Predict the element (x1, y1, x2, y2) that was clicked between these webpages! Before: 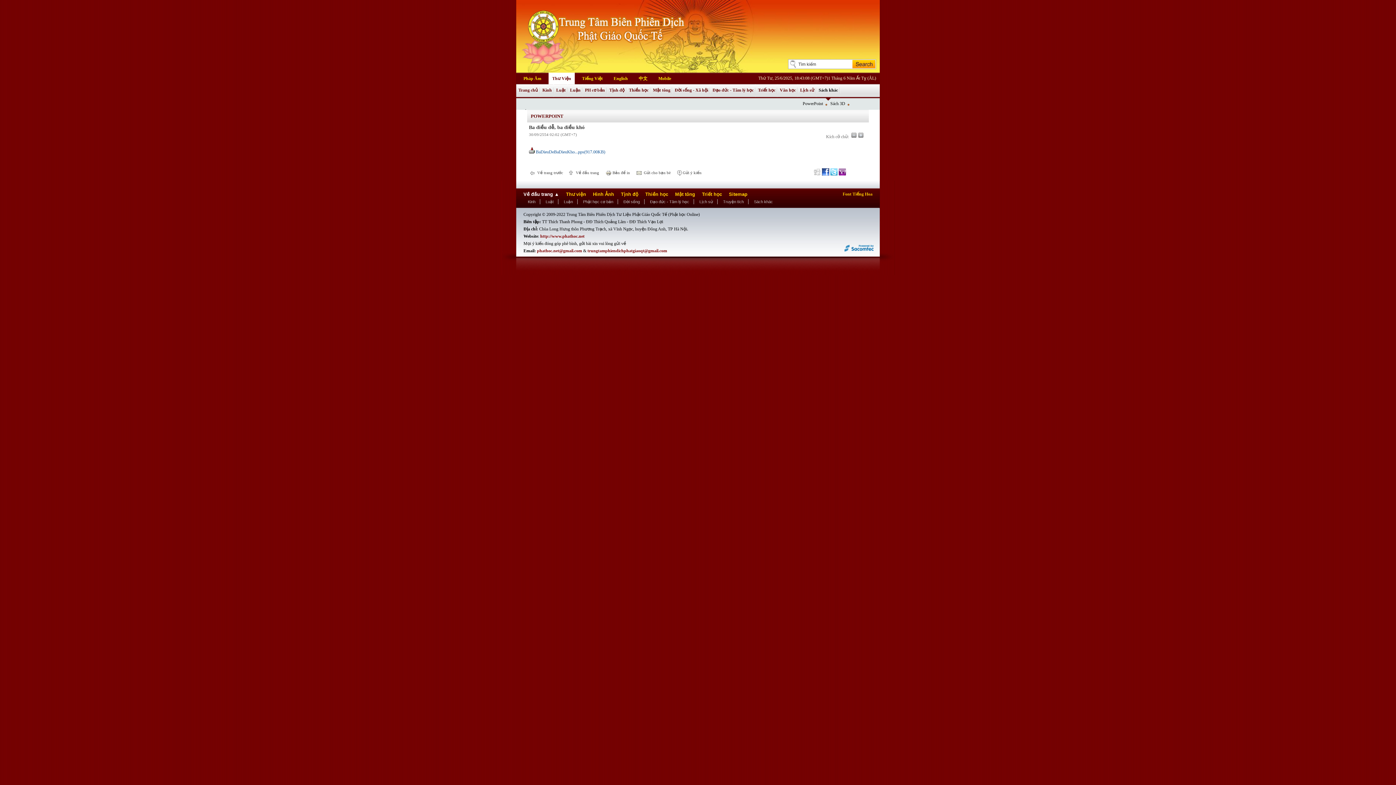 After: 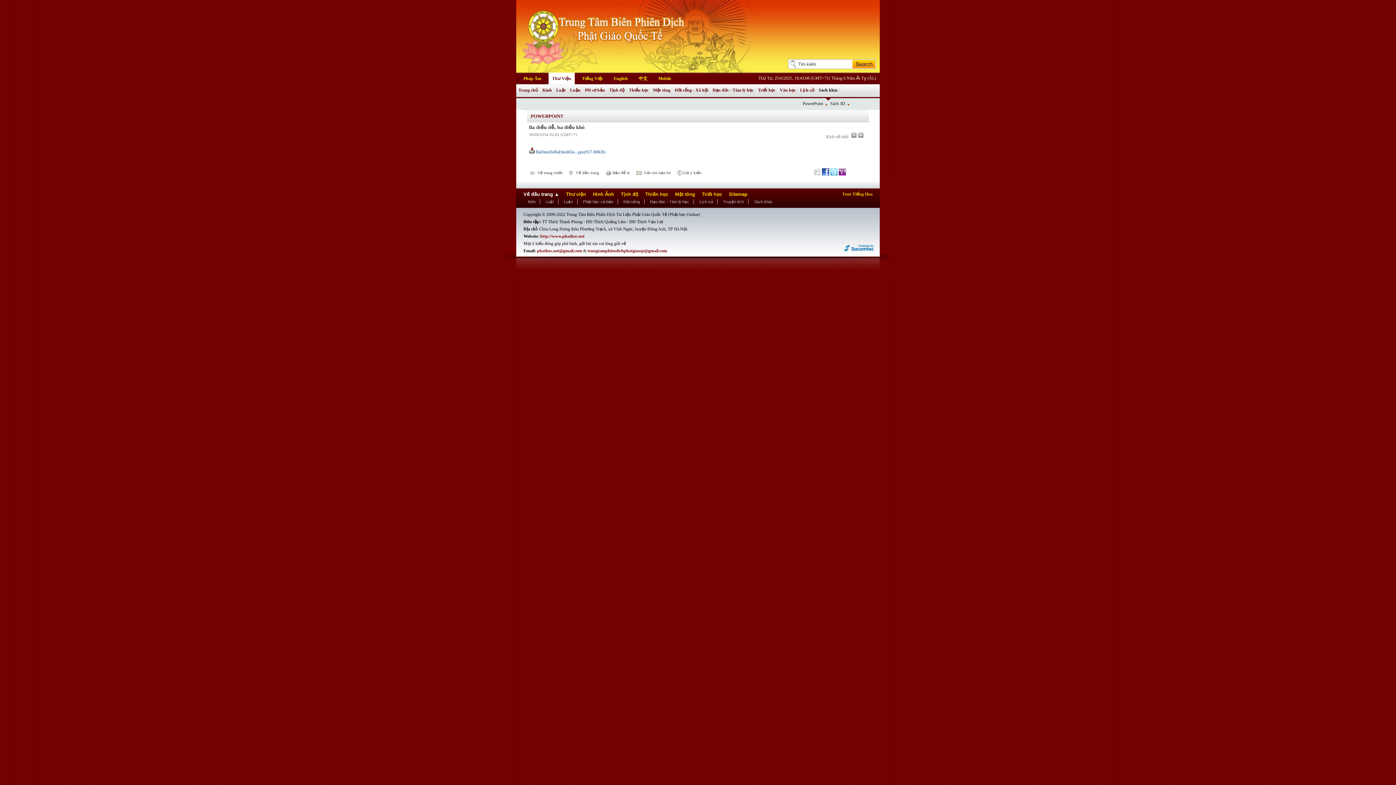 Action: bbox: (822, 171, 829, 176)